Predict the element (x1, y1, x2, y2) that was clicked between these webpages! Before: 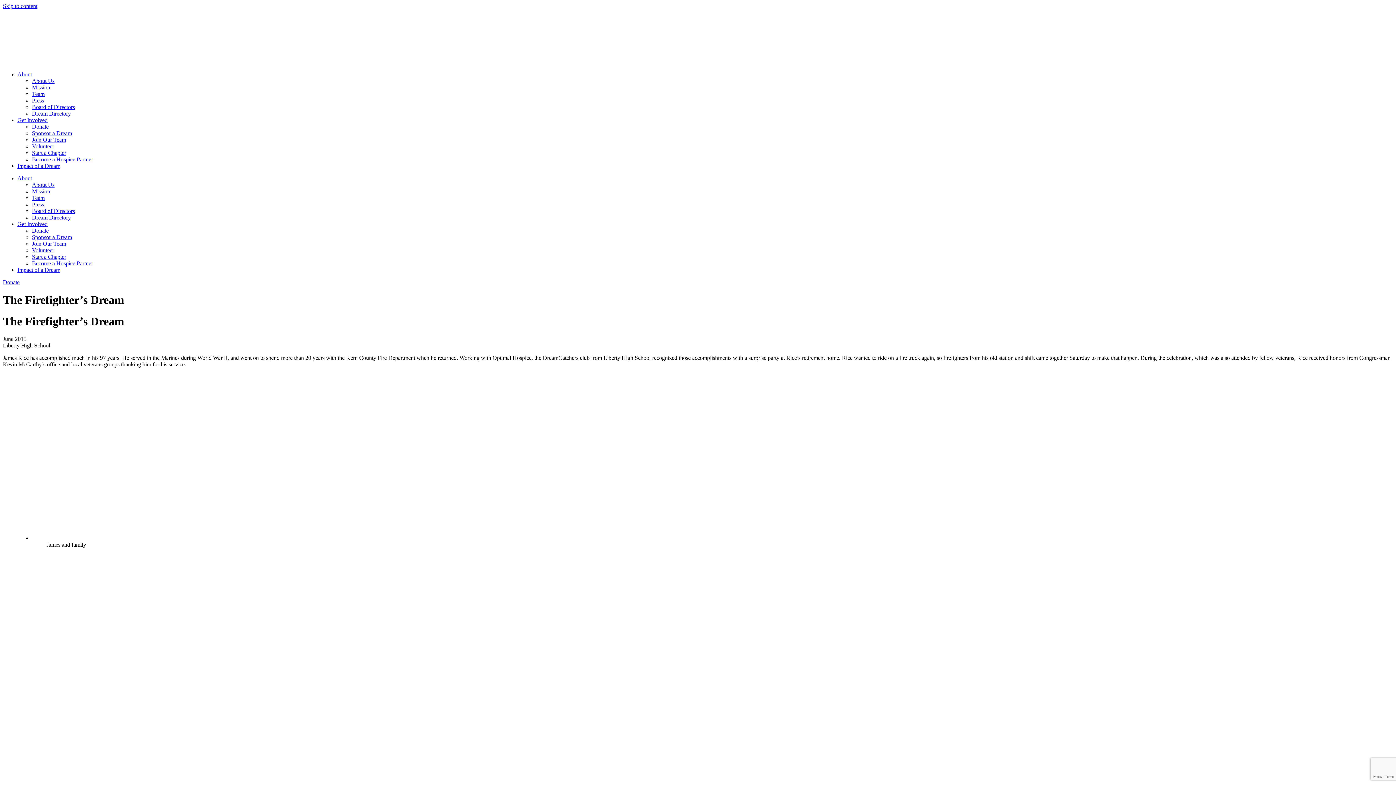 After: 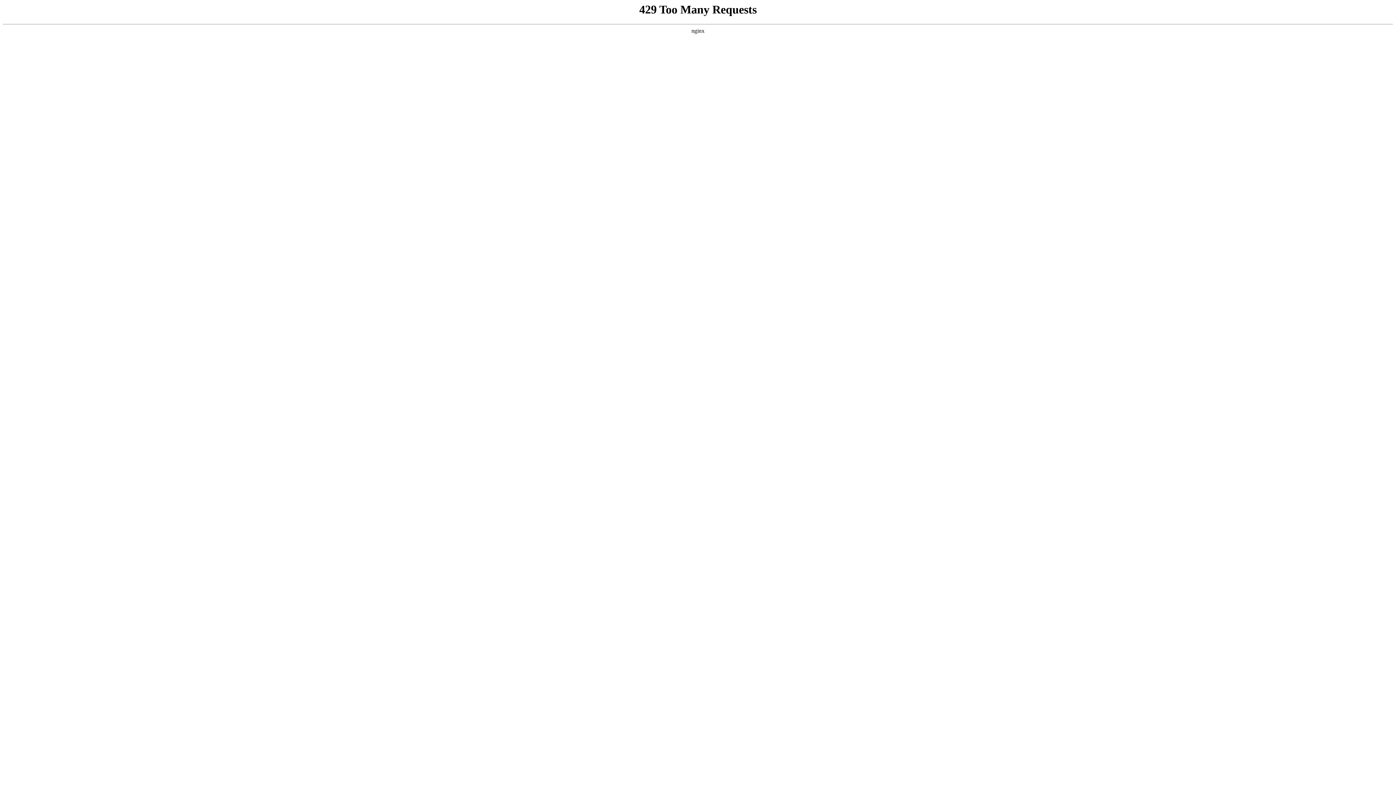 Action: label: Press bbox: (32, 97, 44, 103)